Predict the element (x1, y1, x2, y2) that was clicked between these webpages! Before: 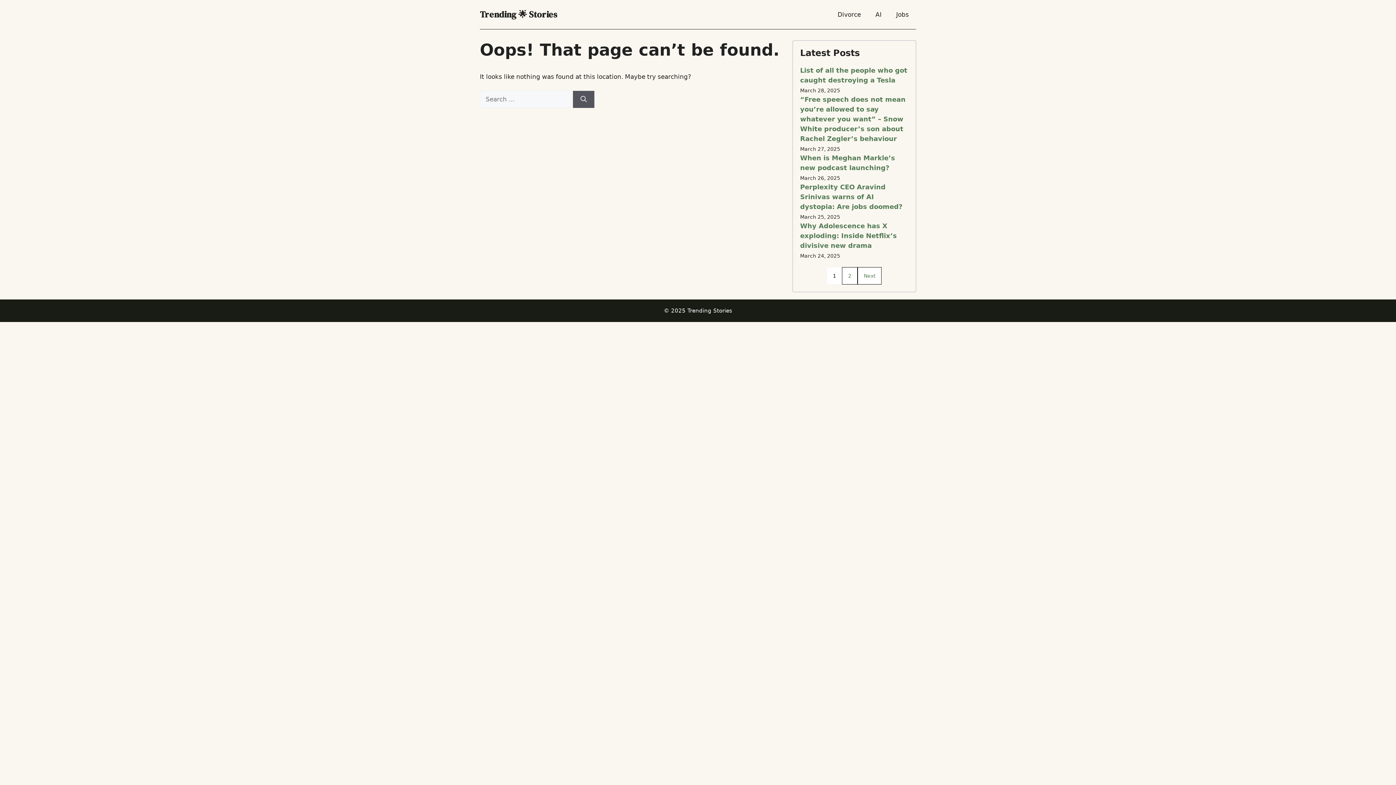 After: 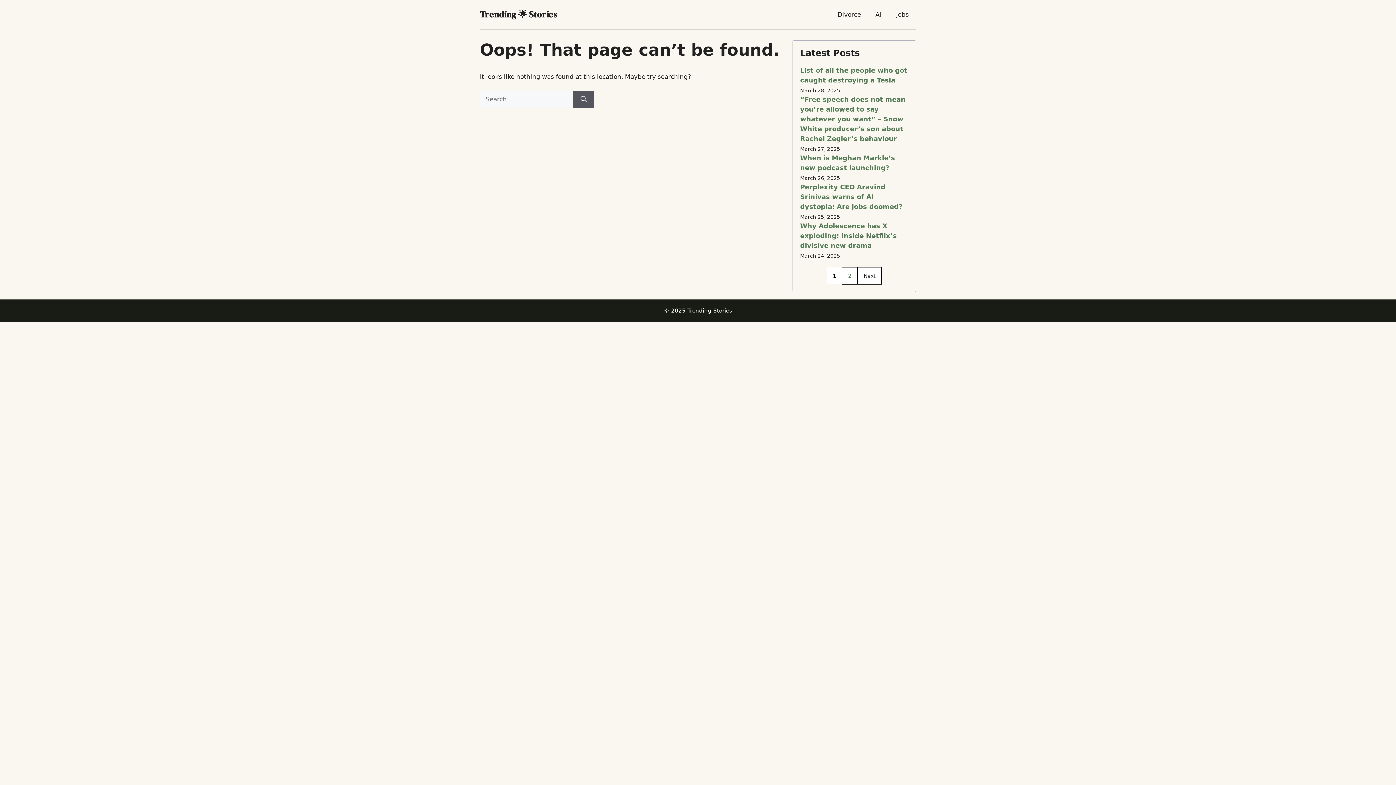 Action: bbox: (857, 267, 881, 284) label: Next